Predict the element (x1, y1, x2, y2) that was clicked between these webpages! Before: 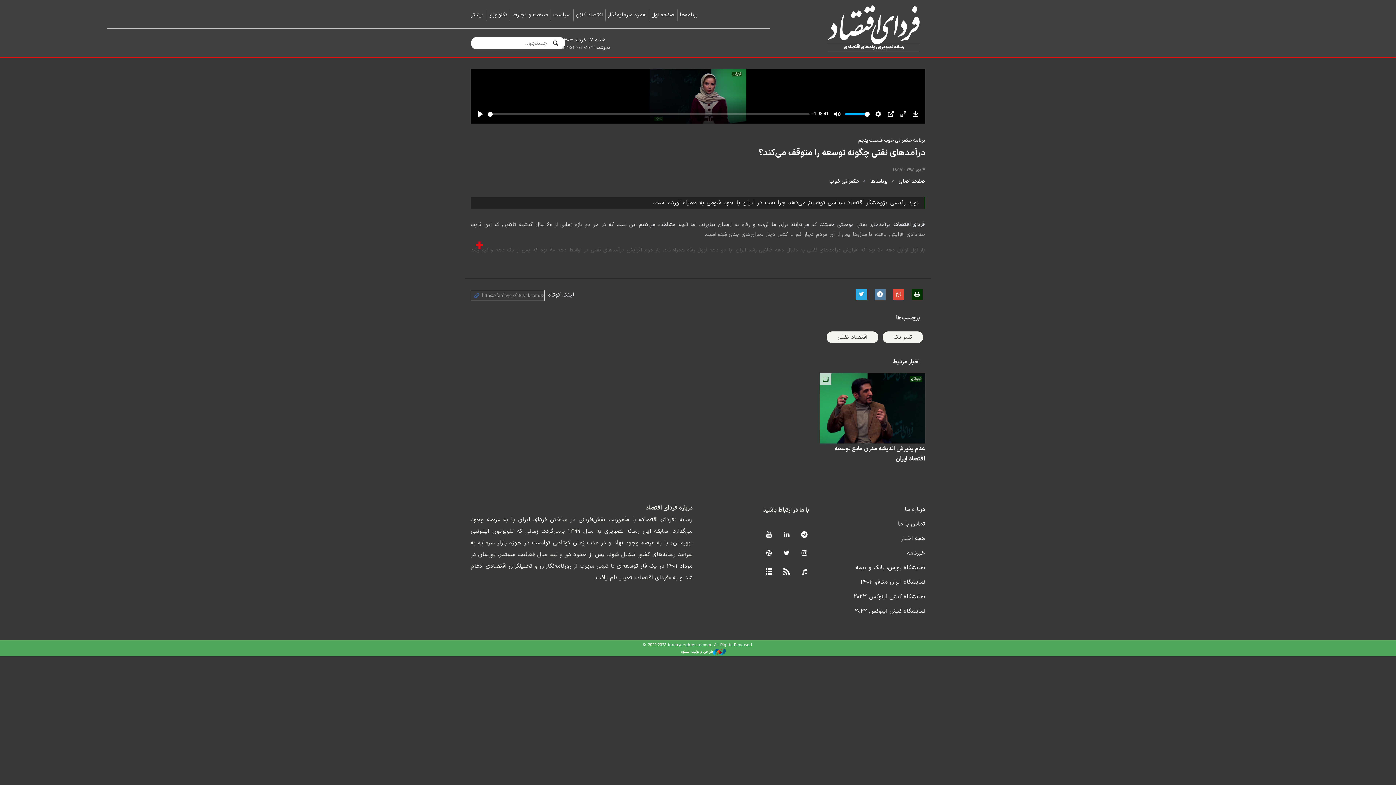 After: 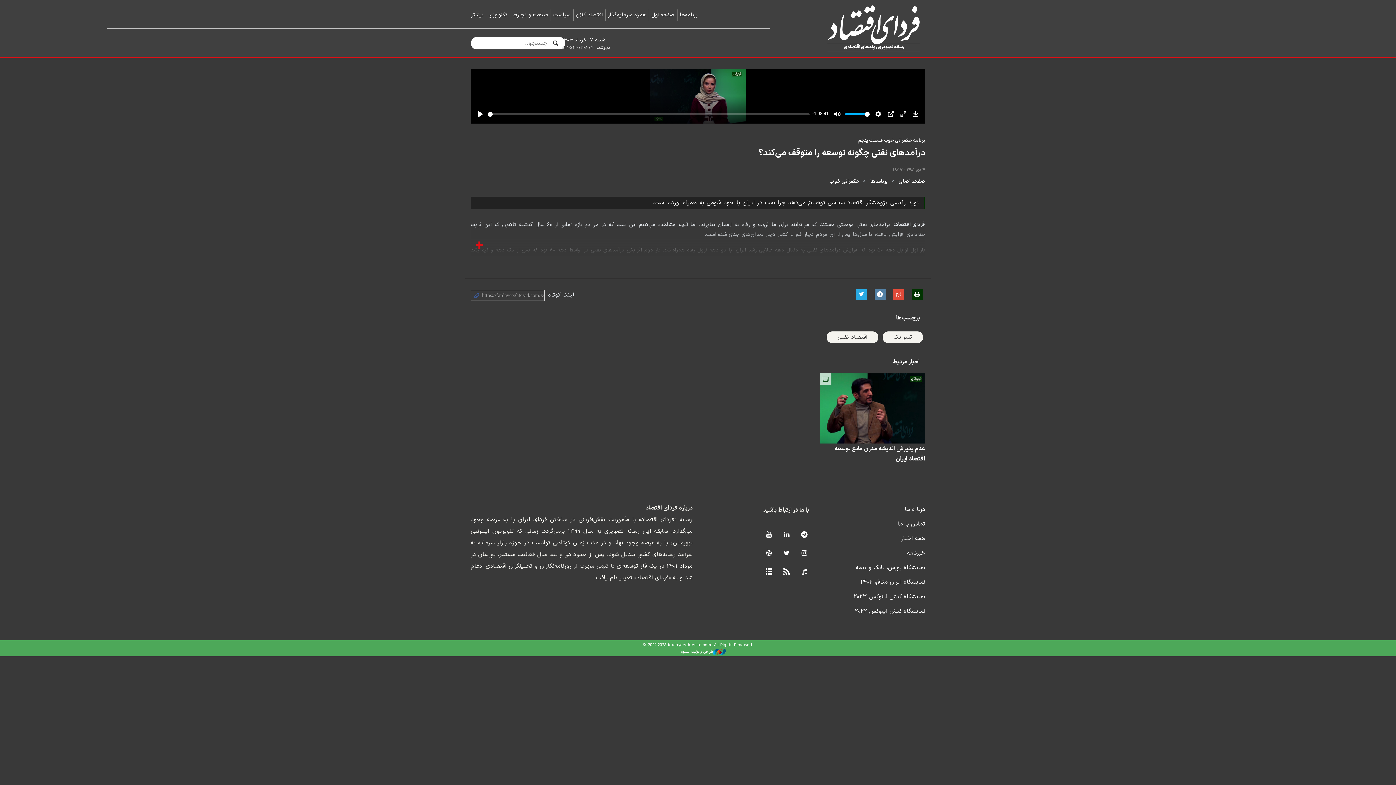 Action: bbox: (799, 567, 809, 577)